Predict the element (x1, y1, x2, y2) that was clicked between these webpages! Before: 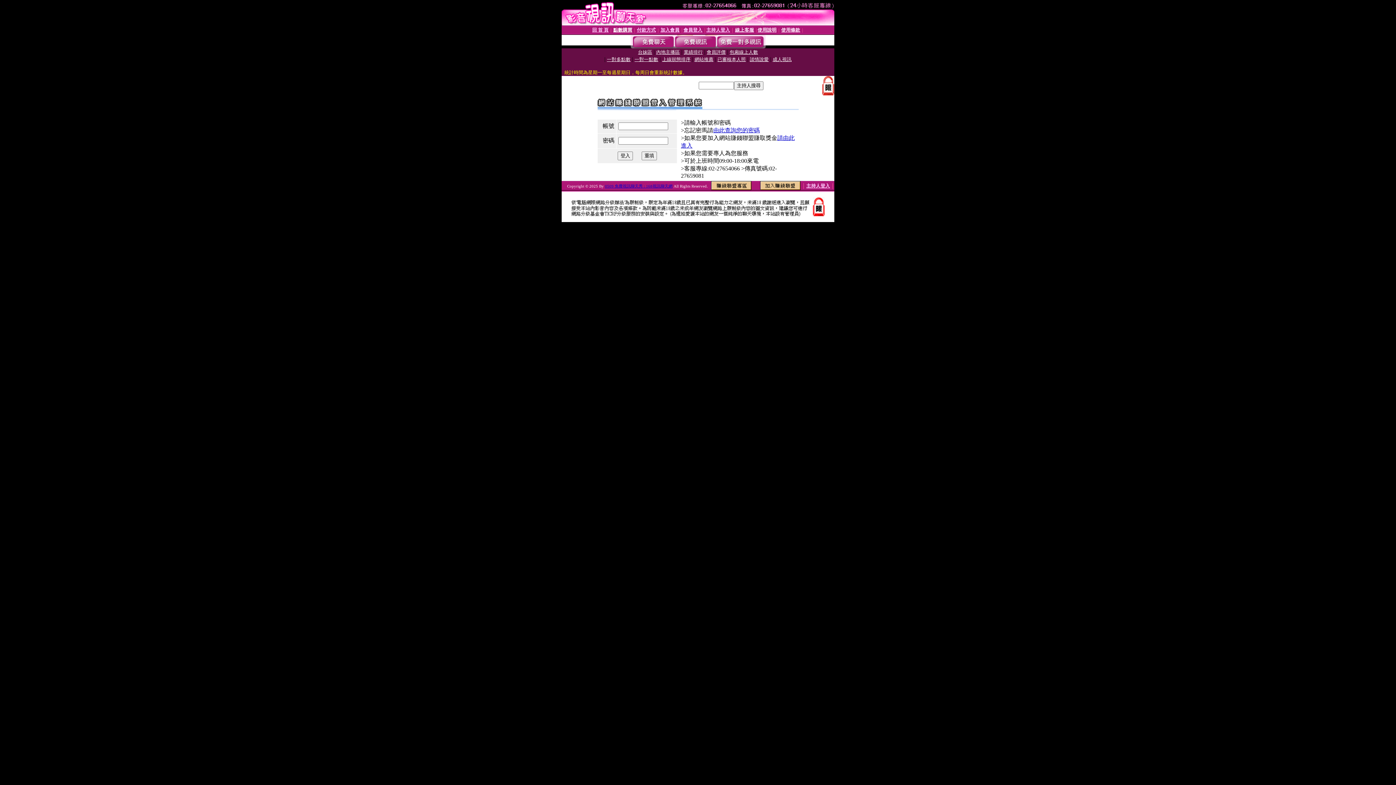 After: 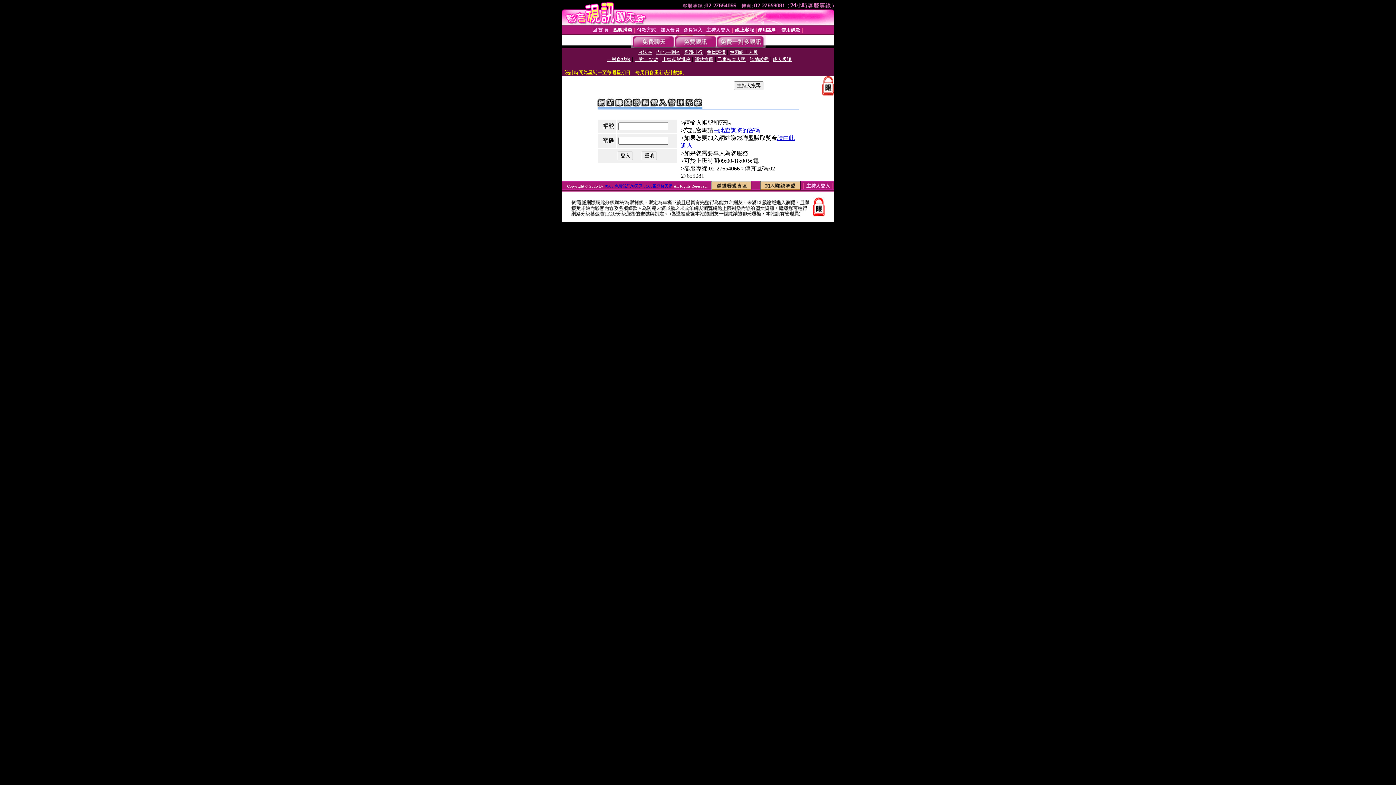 Action: bbox: (711, 185, 751, 191)